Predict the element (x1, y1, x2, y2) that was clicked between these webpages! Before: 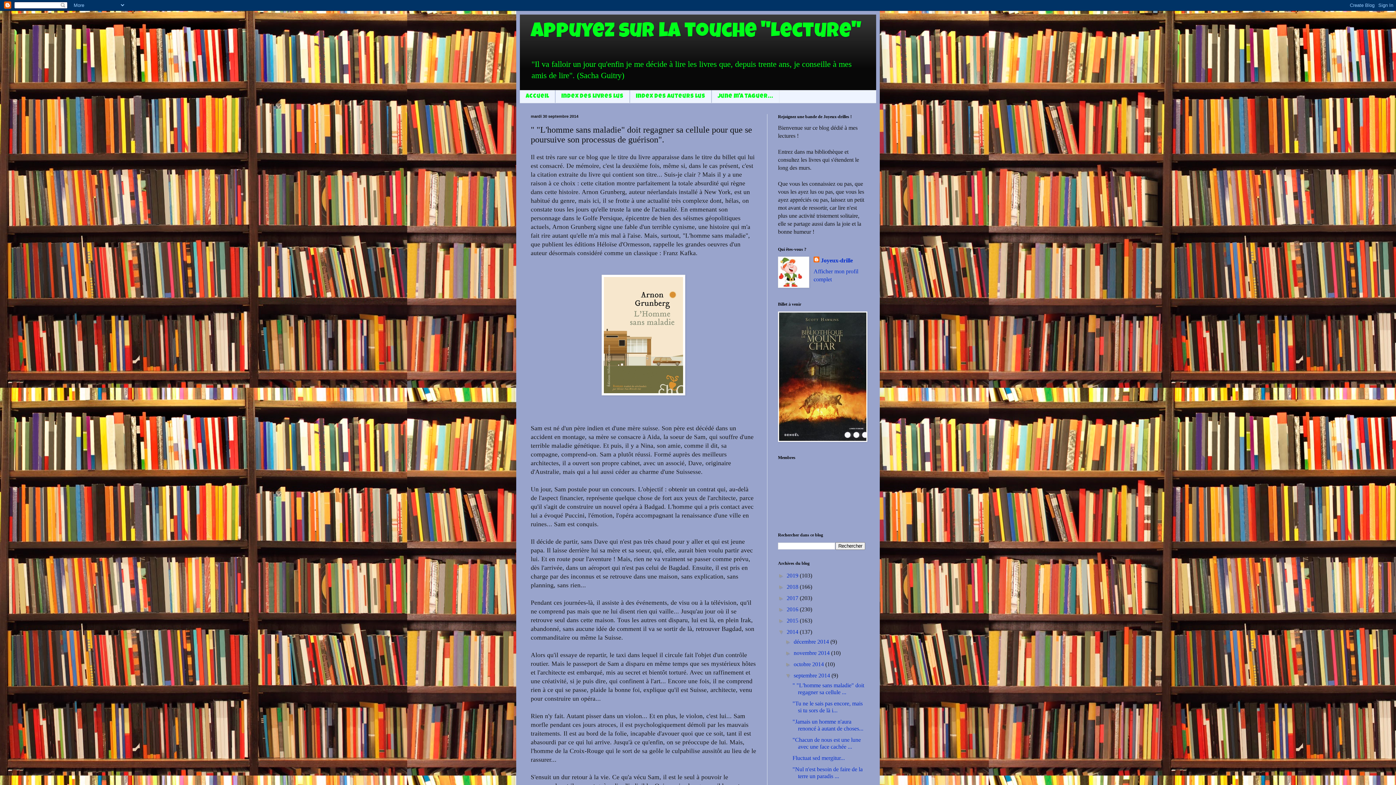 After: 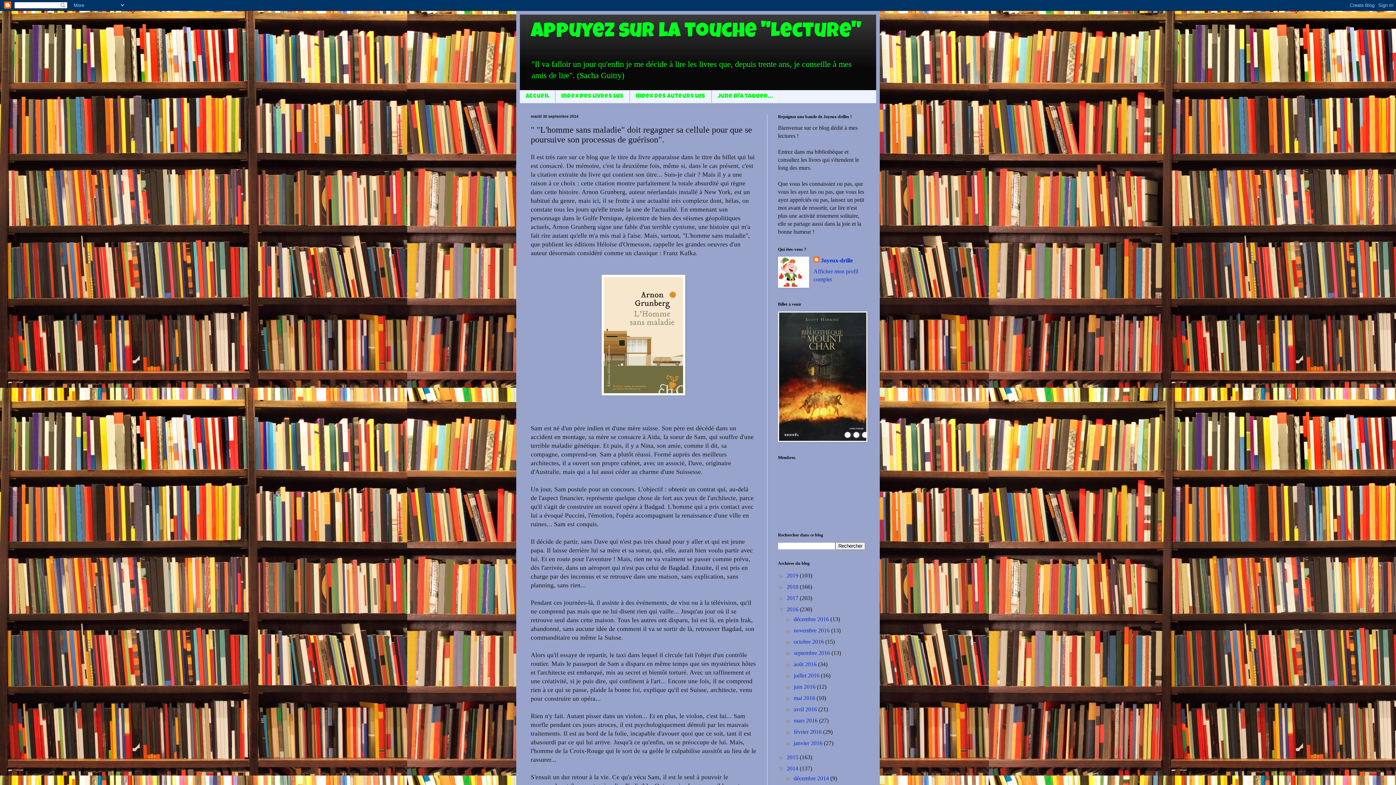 Action: bbox: (778, 606, 786, 612) label: ►  